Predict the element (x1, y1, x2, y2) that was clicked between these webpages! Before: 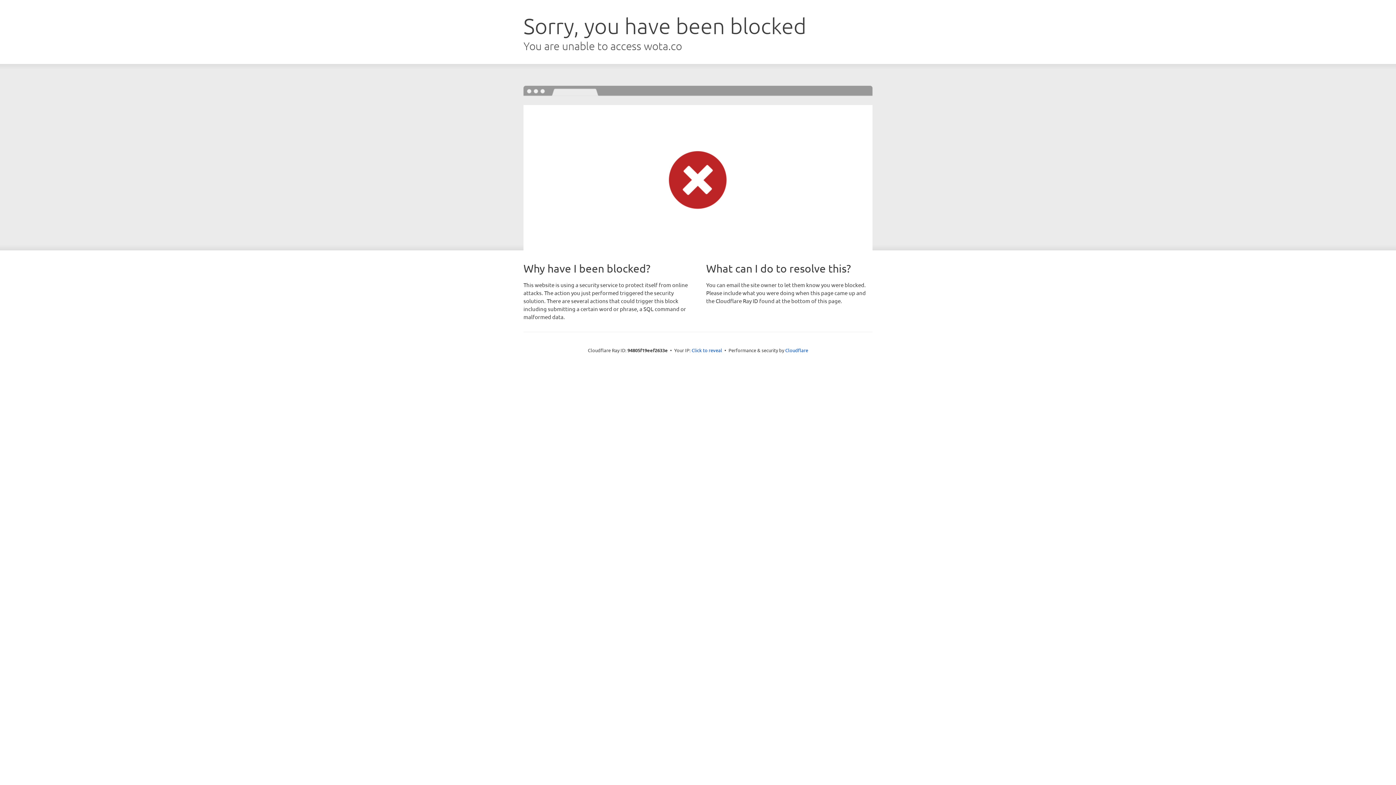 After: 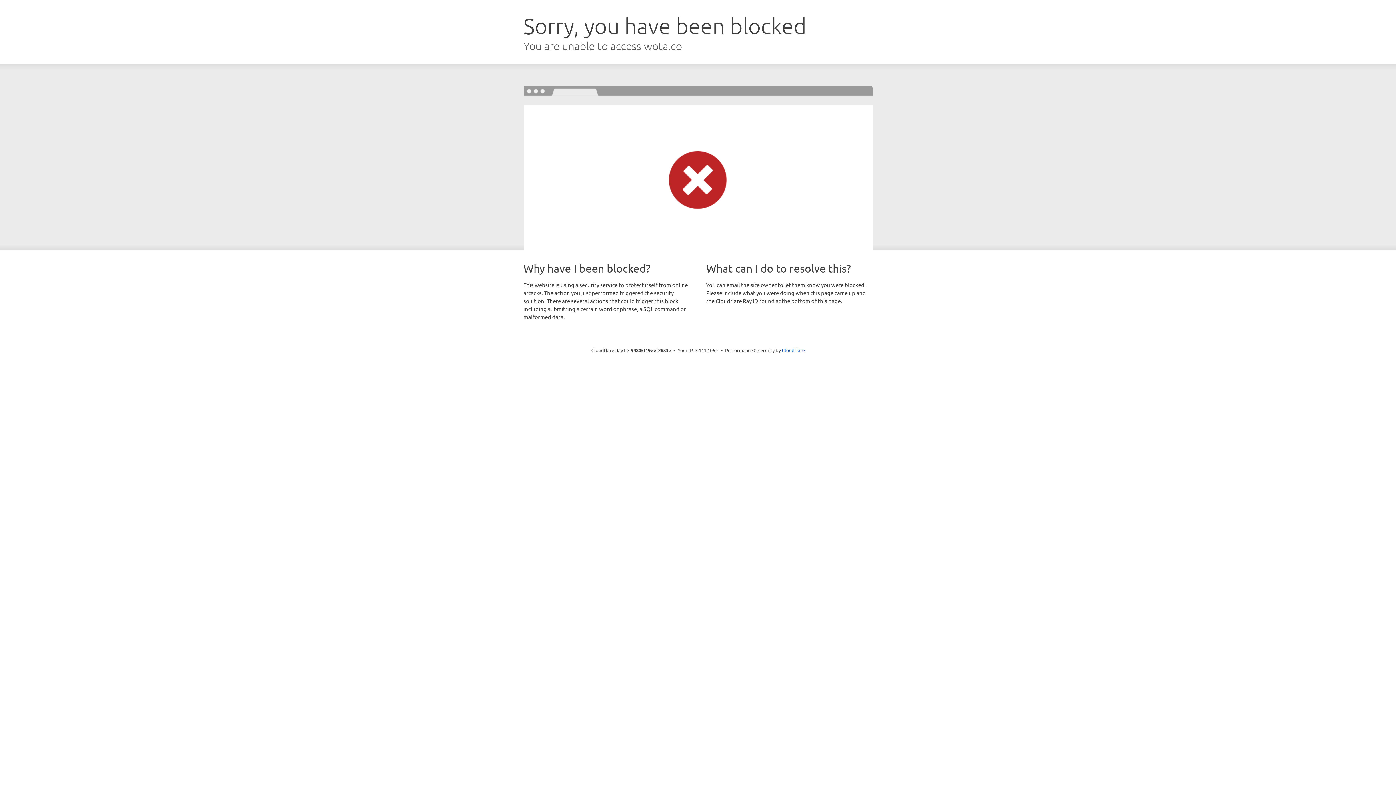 Action: label: Click to reveal bbox: (691, 346, 722, 353)